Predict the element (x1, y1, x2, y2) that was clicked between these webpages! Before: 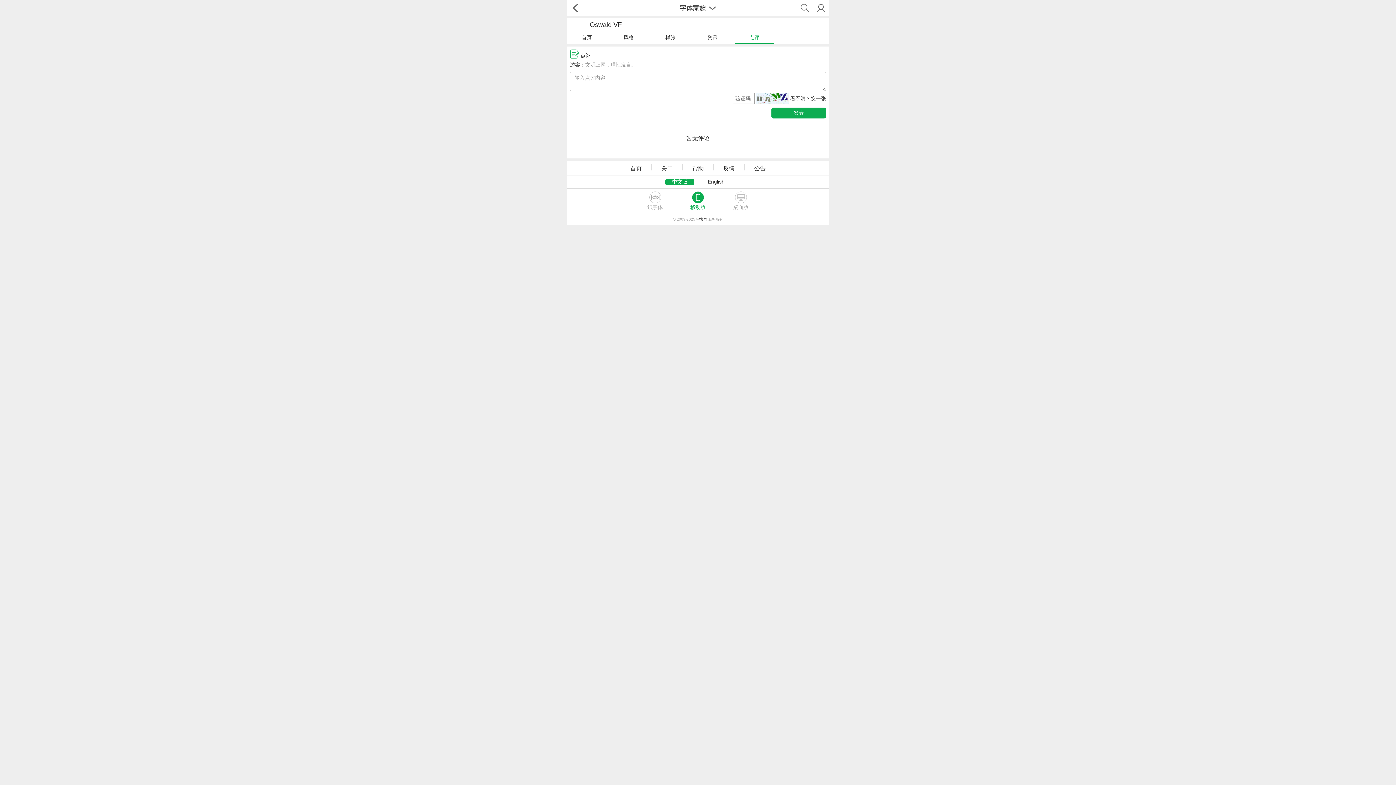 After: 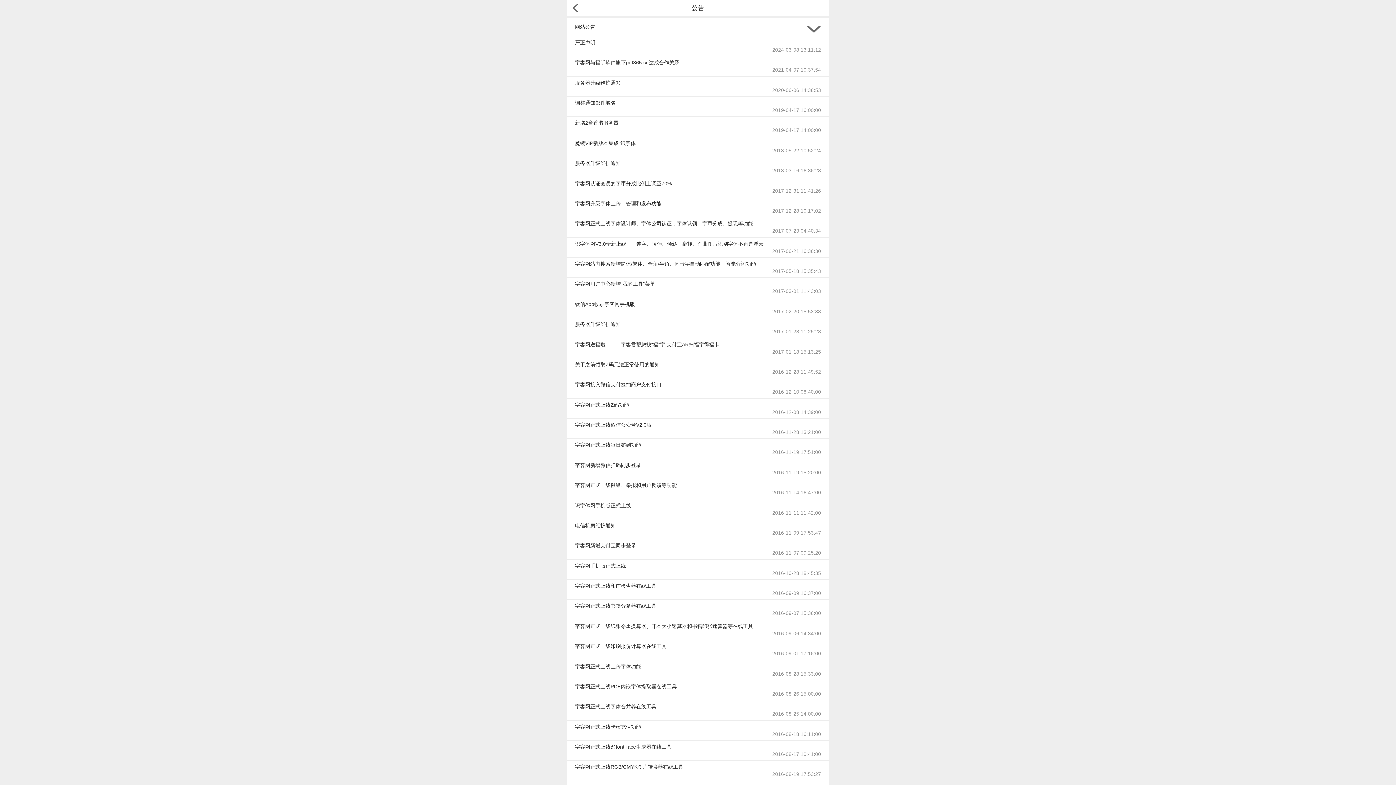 Action: label: 公告 bbox: (754, 165, 765, 171)